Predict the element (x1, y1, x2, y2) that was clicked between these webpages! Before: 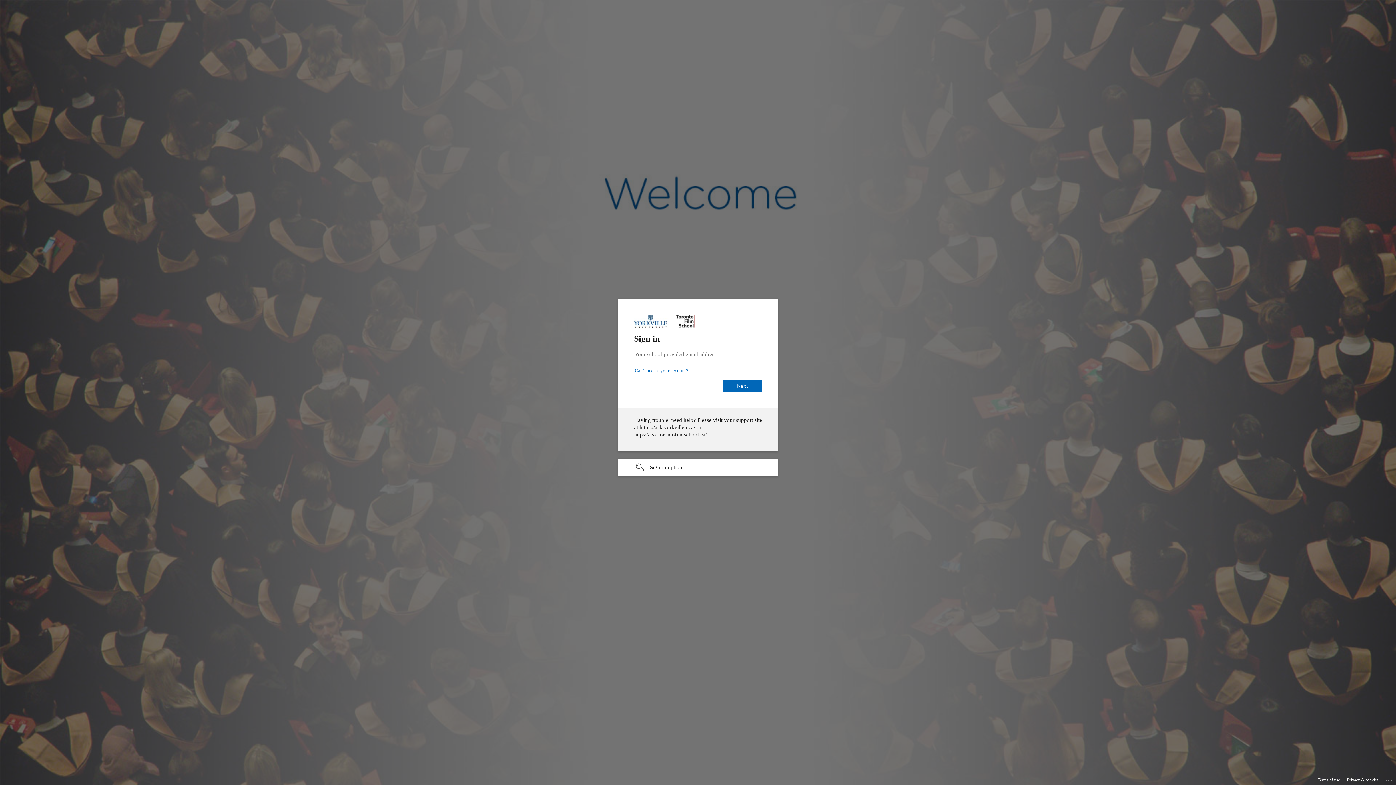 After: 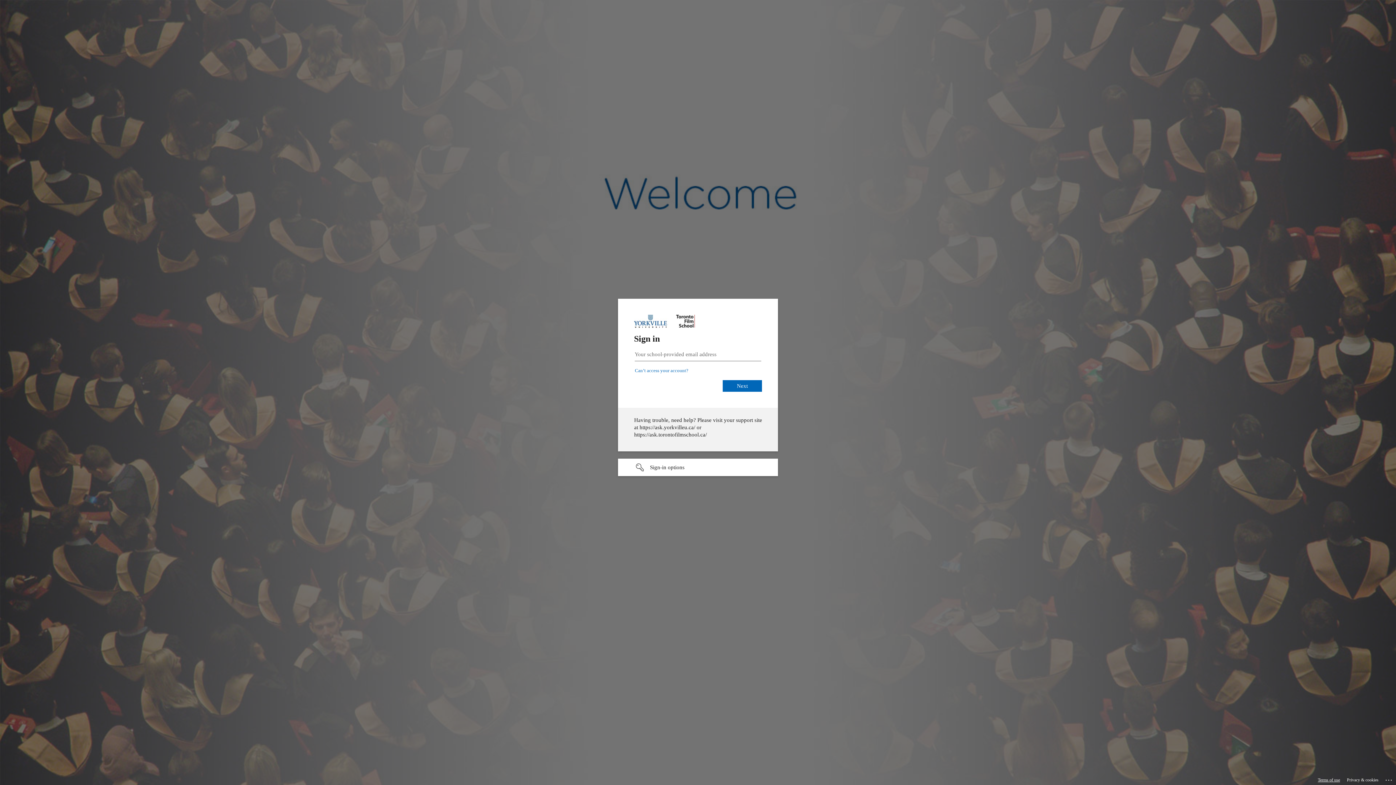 Action: bbox: (1318, 775, 1340, 785) label: Terms of use